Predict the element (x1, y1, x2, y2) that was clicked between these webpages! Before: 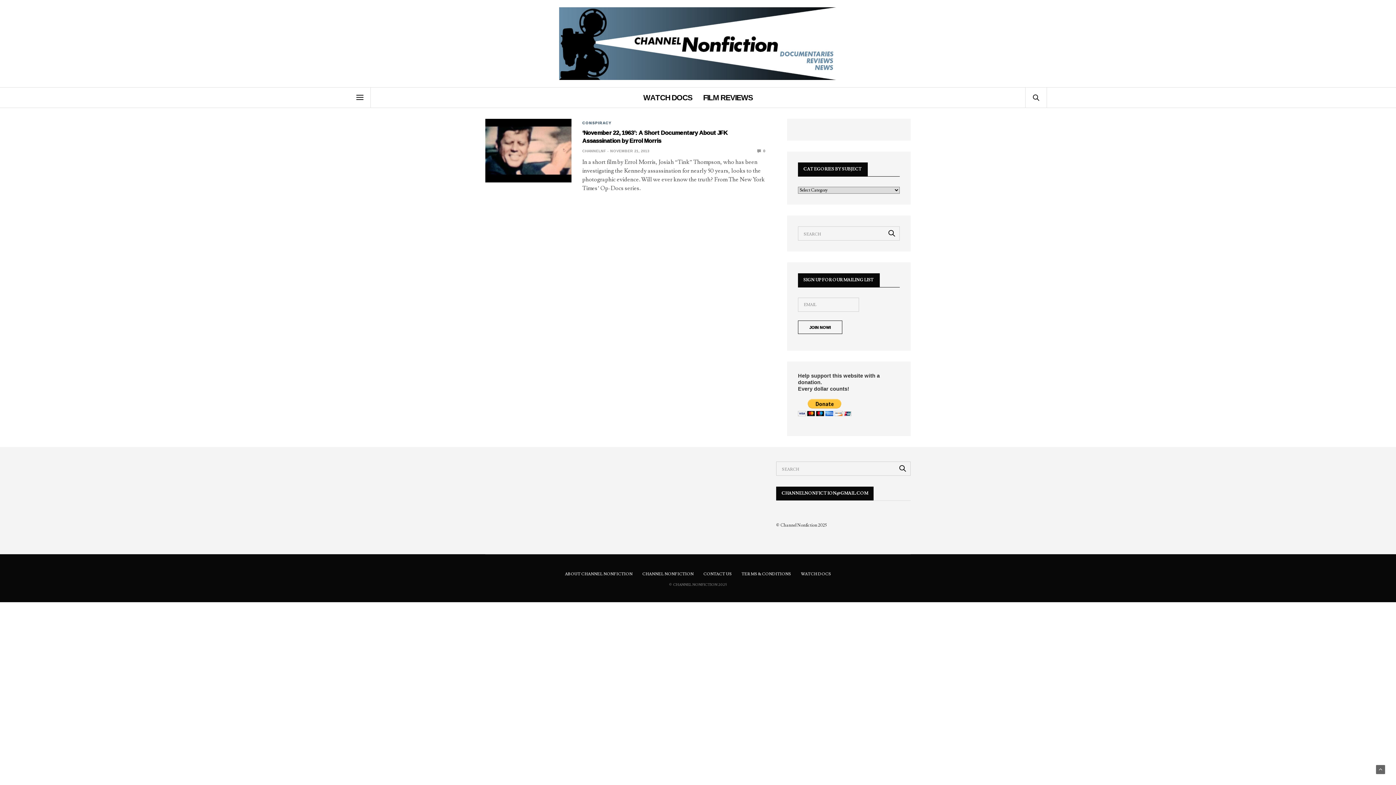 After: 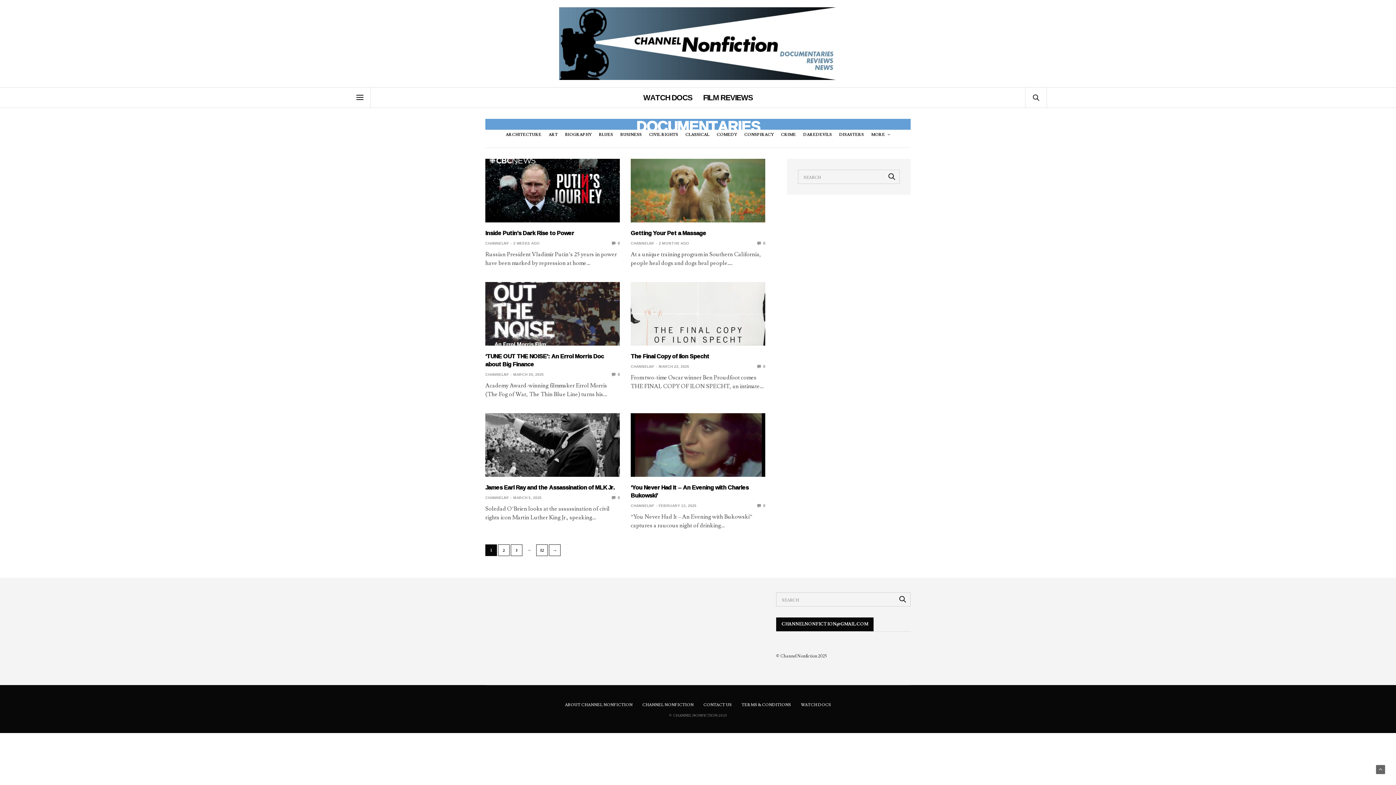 Action: bbox: (643, 91, 692, 103) label: WATCH DOCS